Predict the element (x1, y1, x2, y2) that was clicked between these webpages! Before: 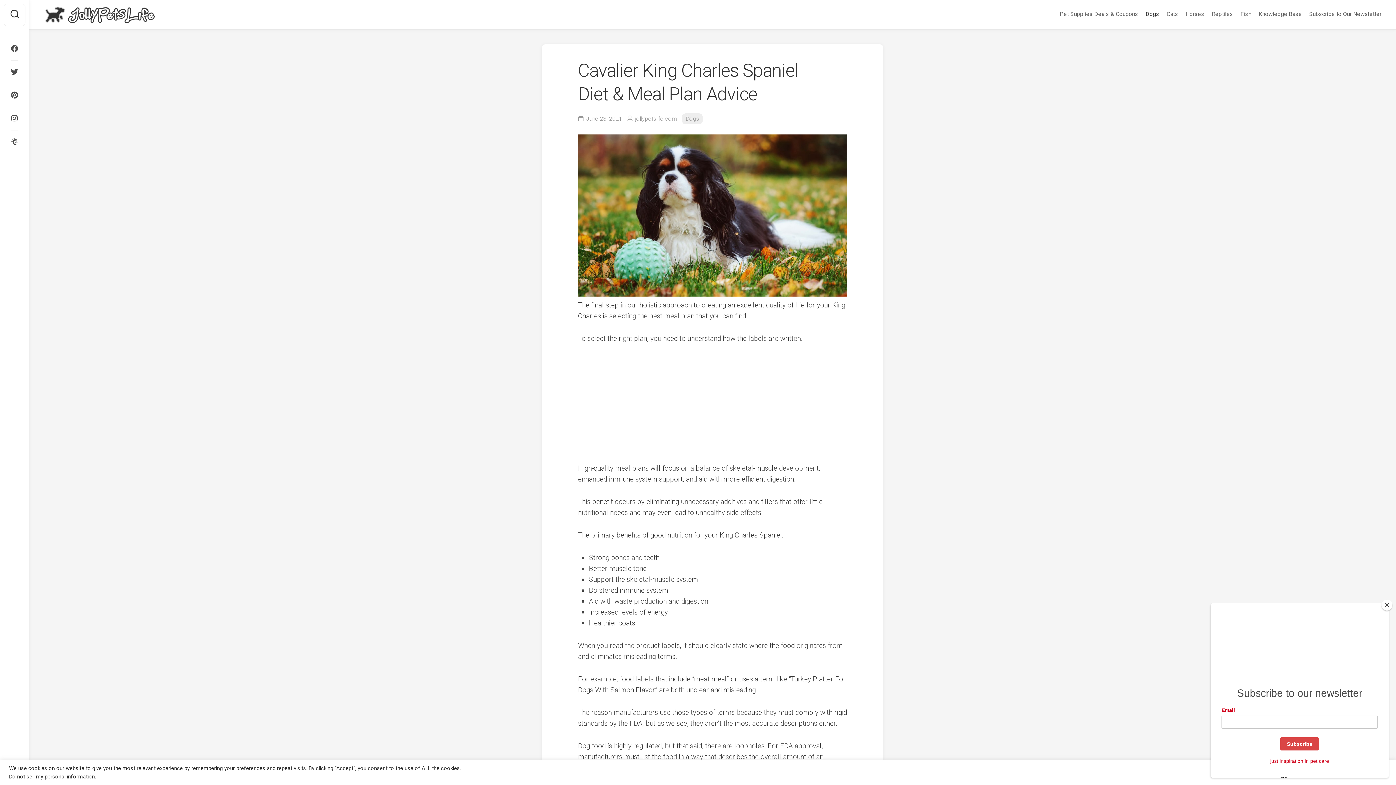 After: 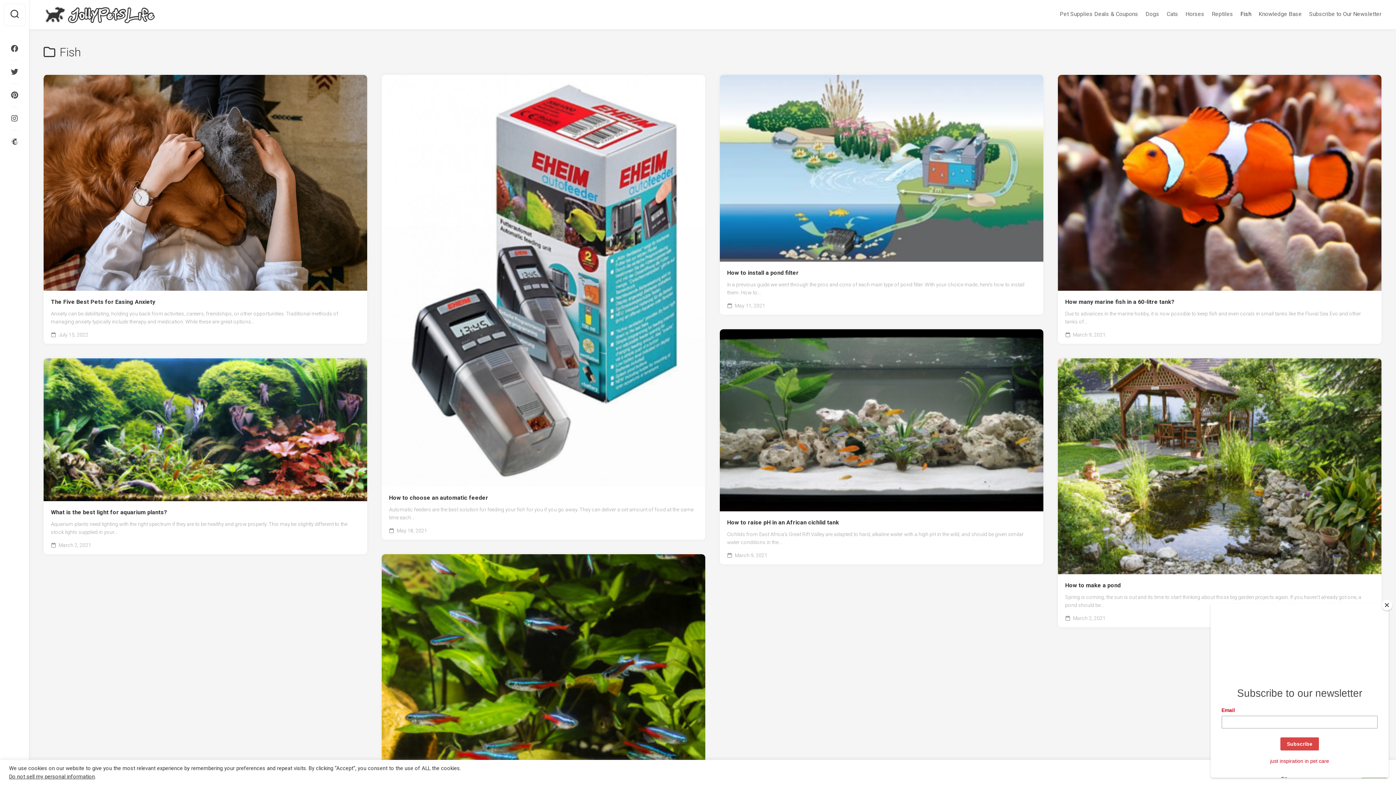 Action: bbox: (1240, 10, 1251, 17) label: Fish